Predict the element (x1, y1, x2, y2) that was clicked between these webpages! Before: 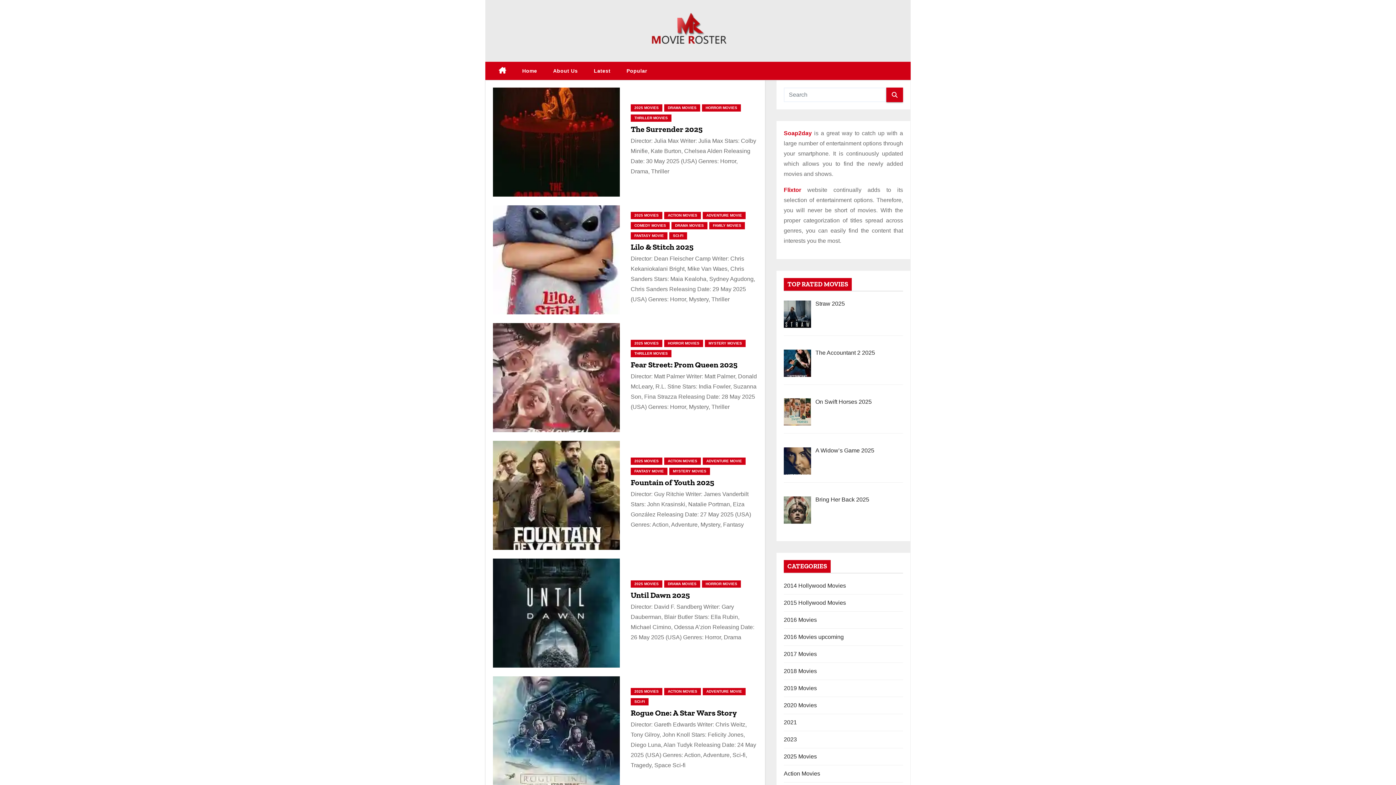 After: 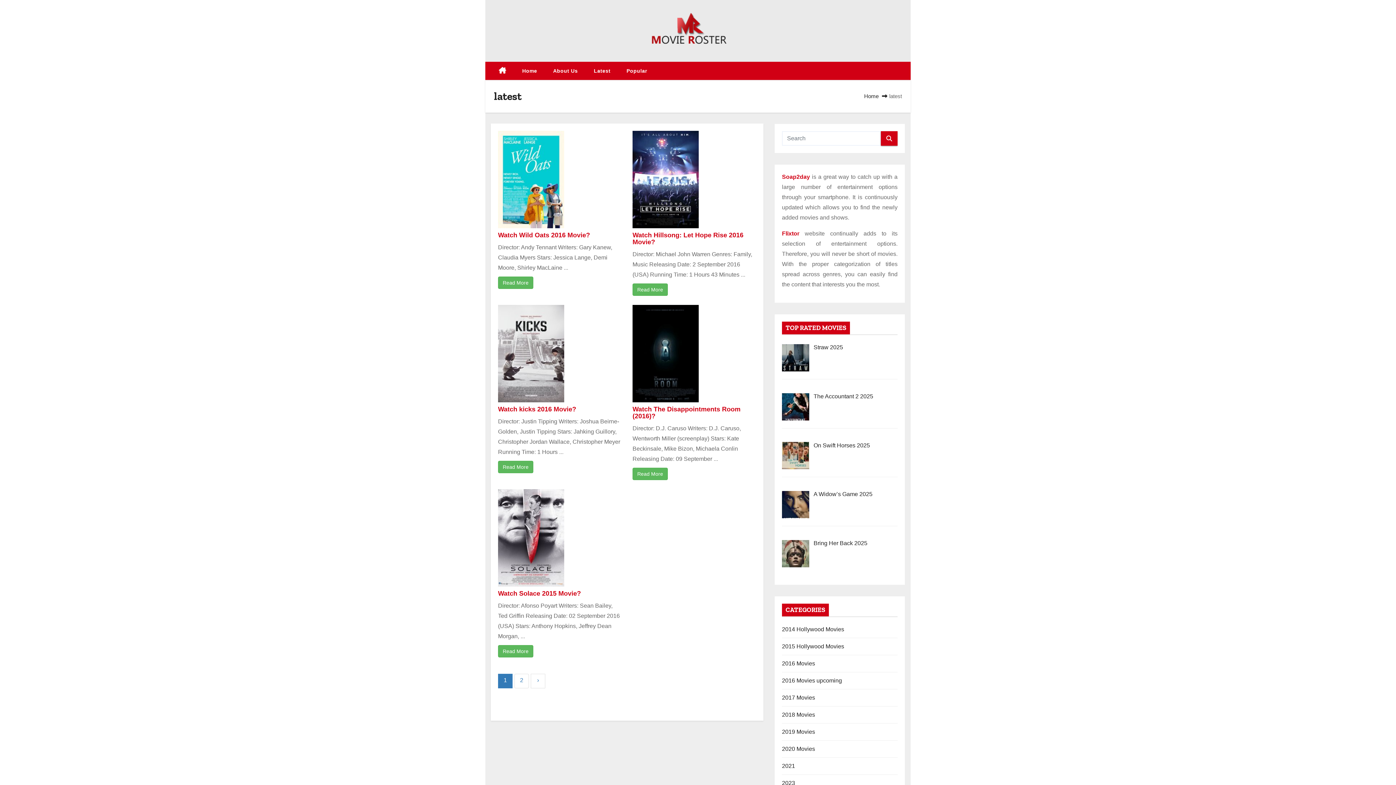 Action: label: Latest bbox: (586, 61, 618, 80)